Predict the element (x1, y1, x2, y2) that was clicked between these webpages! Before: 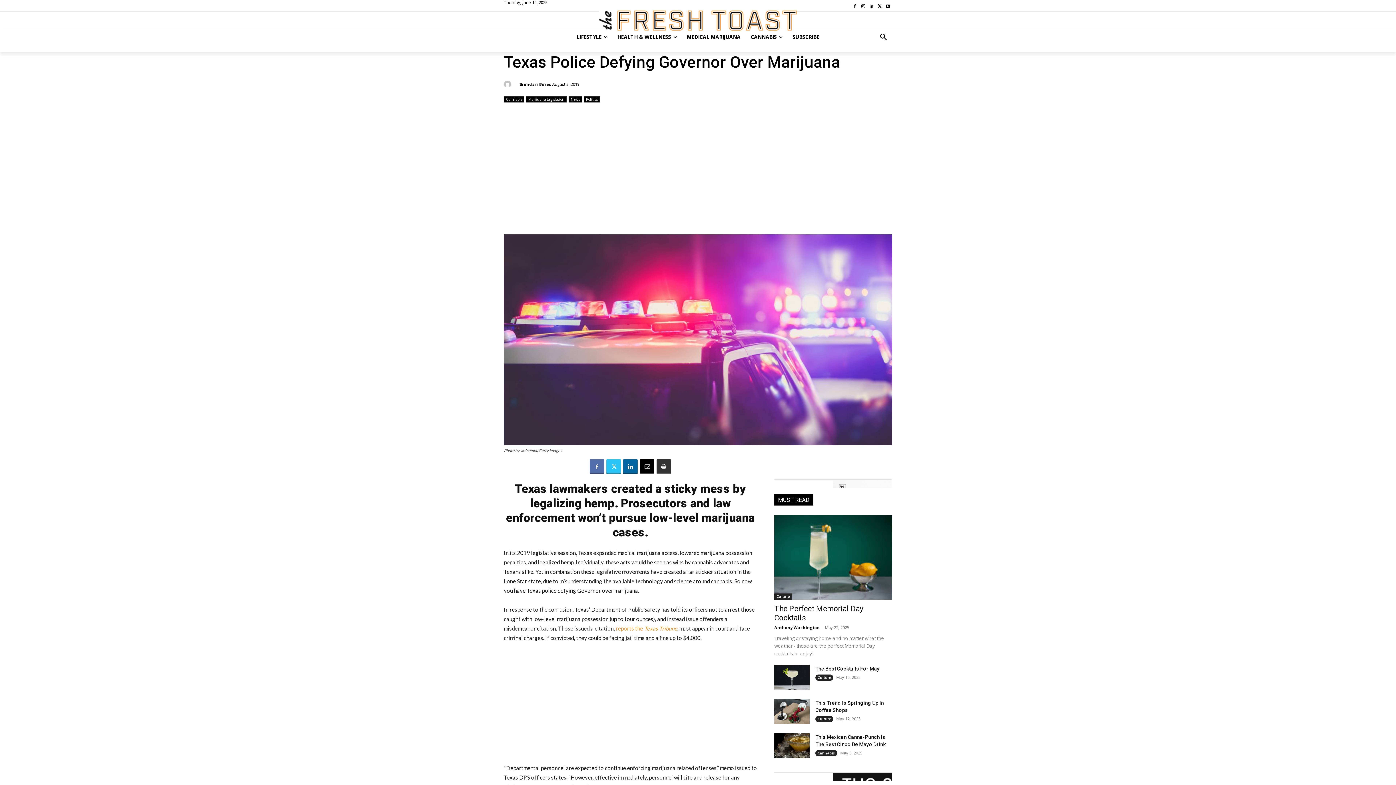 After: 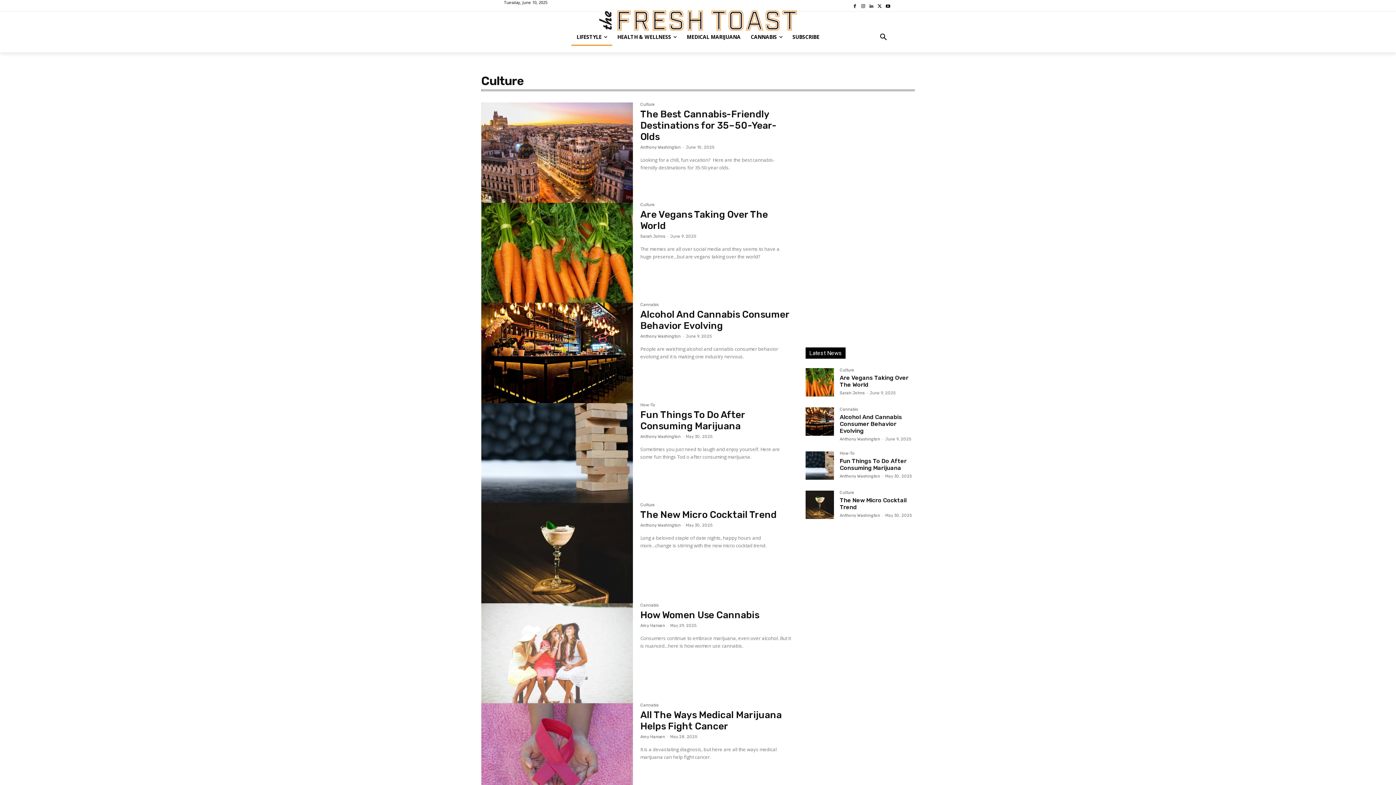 Action: bbox: (815, 675, 833, 681) label: Culture